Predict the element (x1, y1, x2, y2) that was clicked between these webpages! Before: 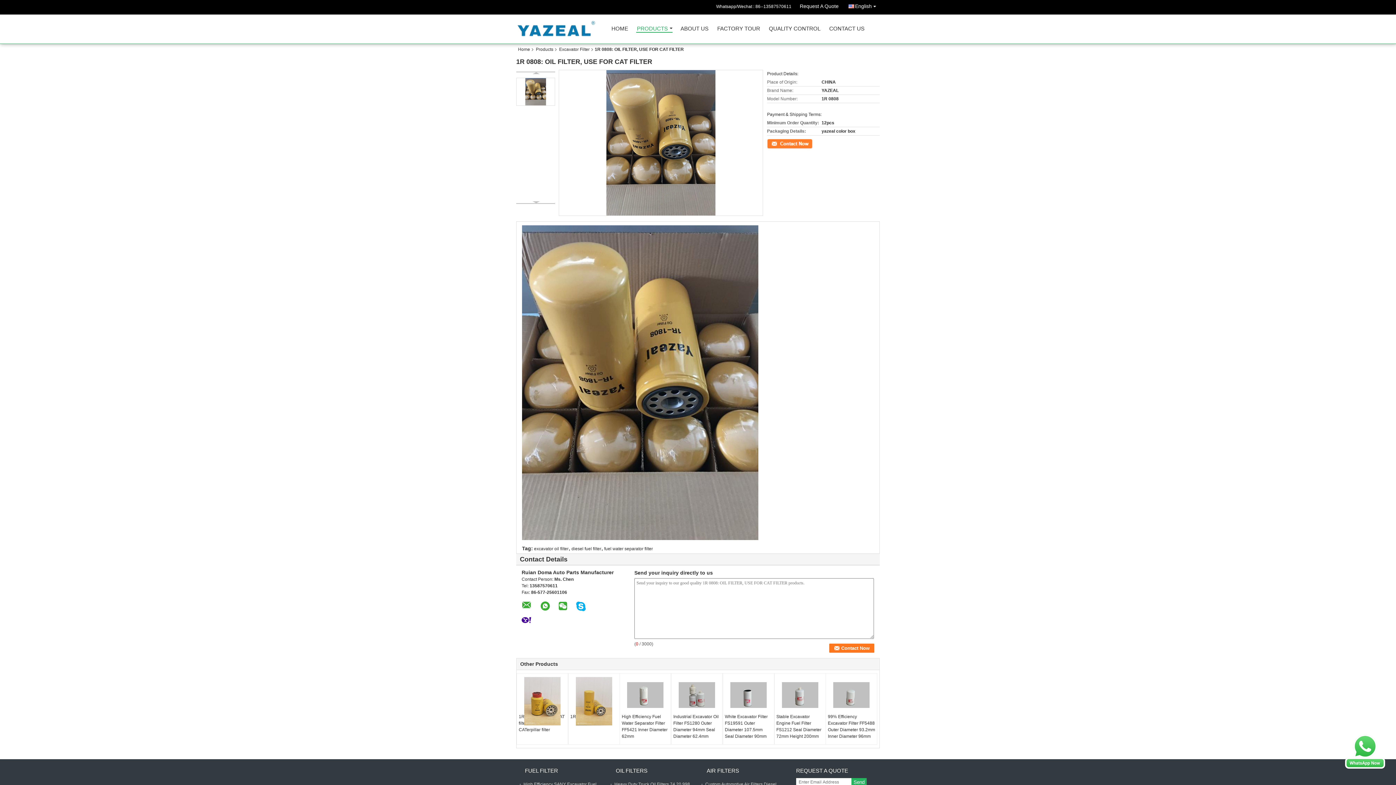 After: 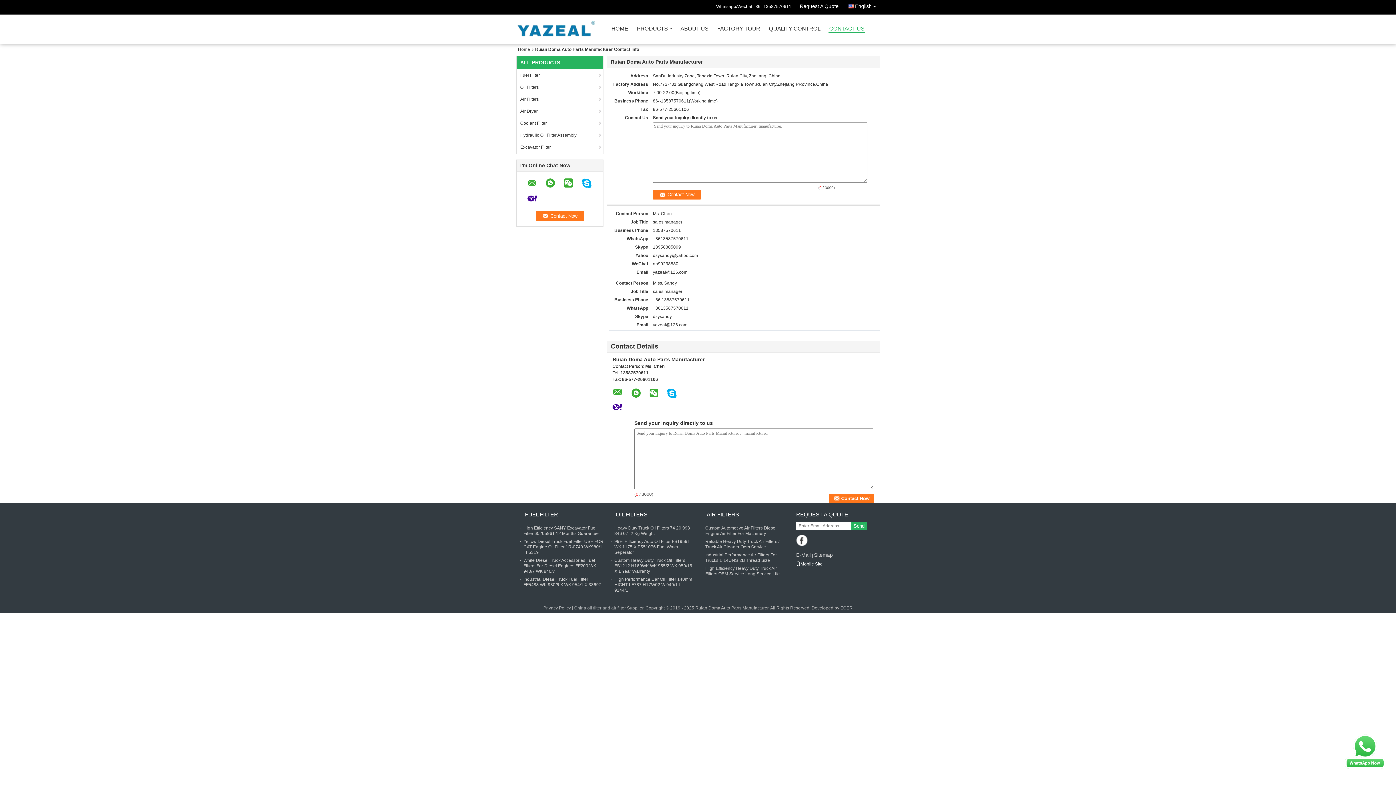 Action: bbox: (828, 26, 865, 34) label: CONTACT US